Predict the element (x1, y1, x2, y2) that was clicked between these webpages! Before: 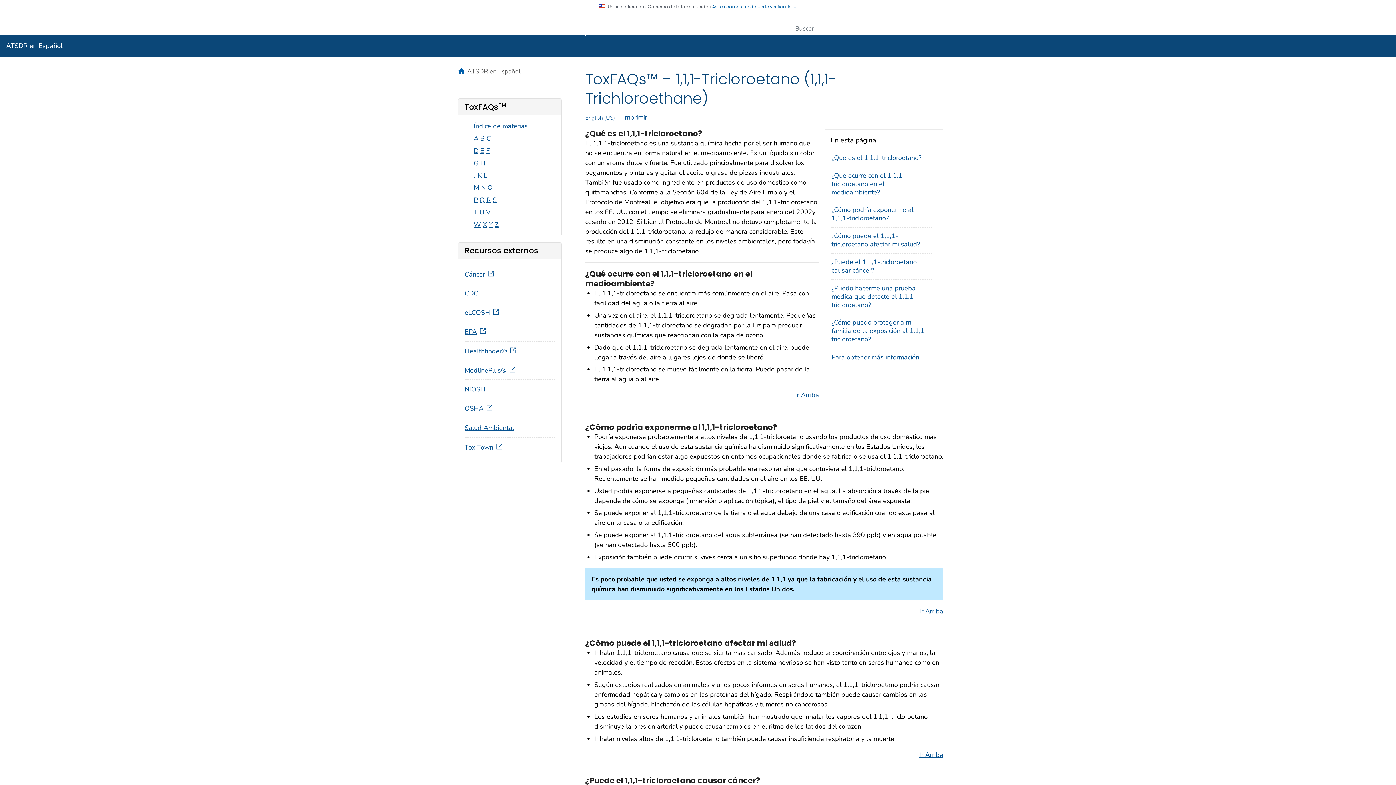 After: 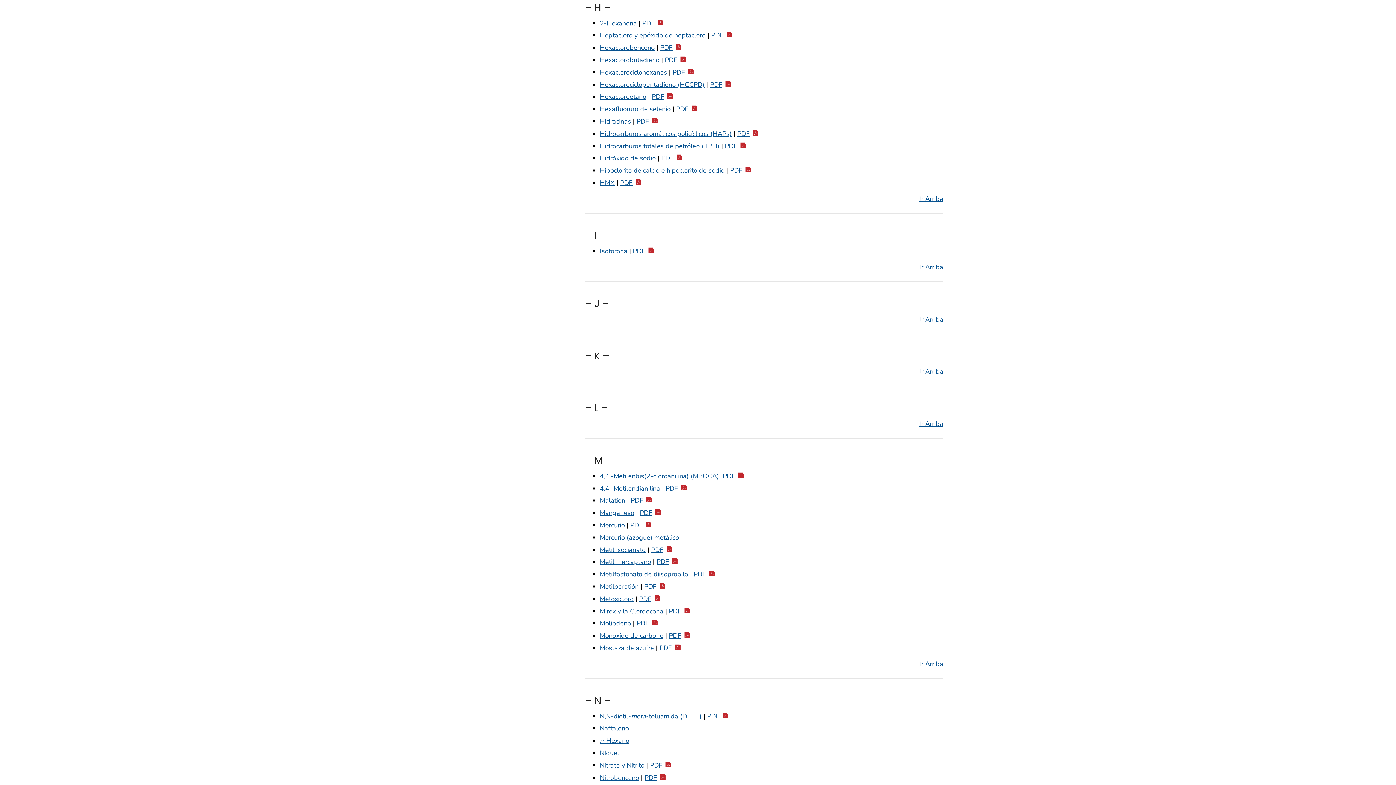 Action: label: H bbox: (480, 158, 485, 167)